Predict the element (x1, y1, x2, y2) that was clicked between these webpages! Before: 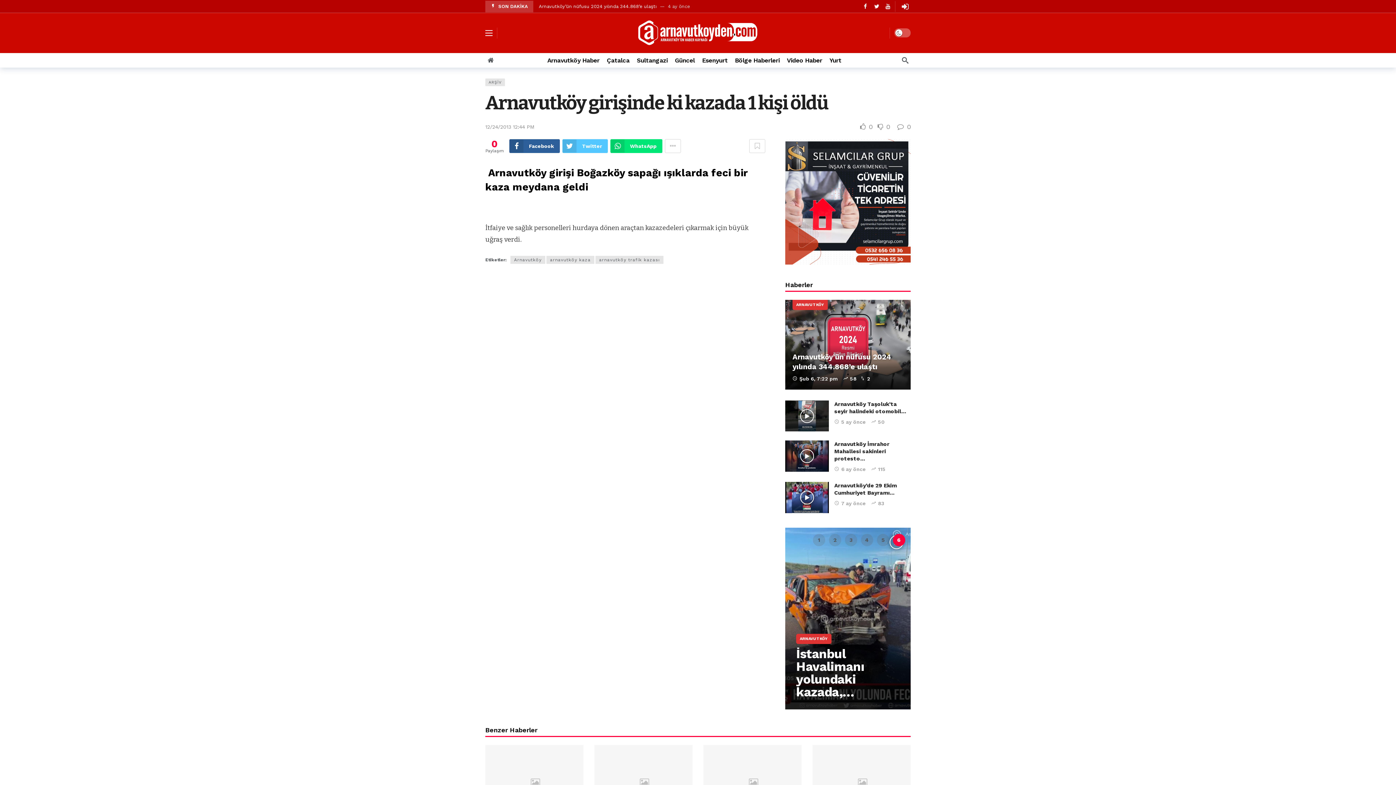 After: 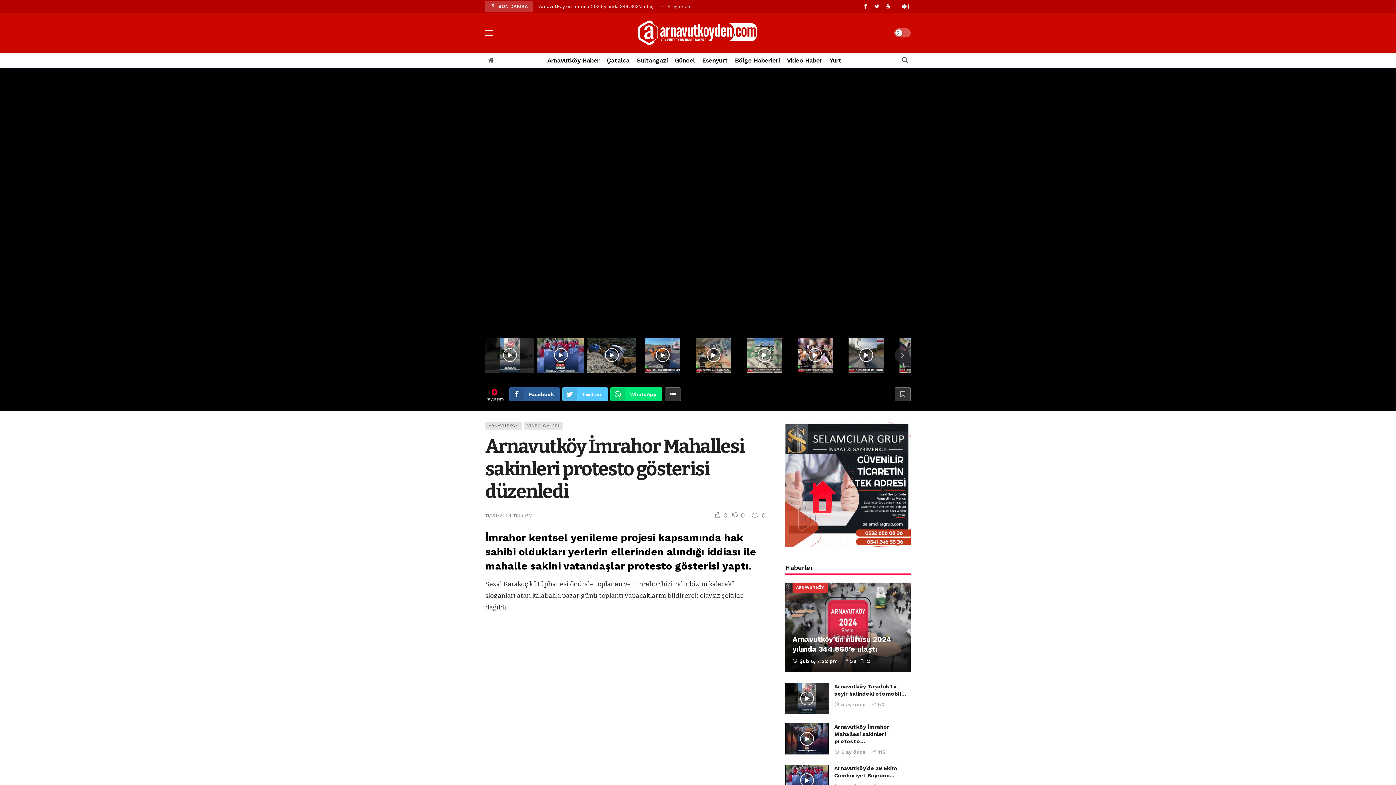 Action: label: Arnavutköy İmrahor Mahallesi sakinleri protesto… bbox: (834, 441, 889, 462)